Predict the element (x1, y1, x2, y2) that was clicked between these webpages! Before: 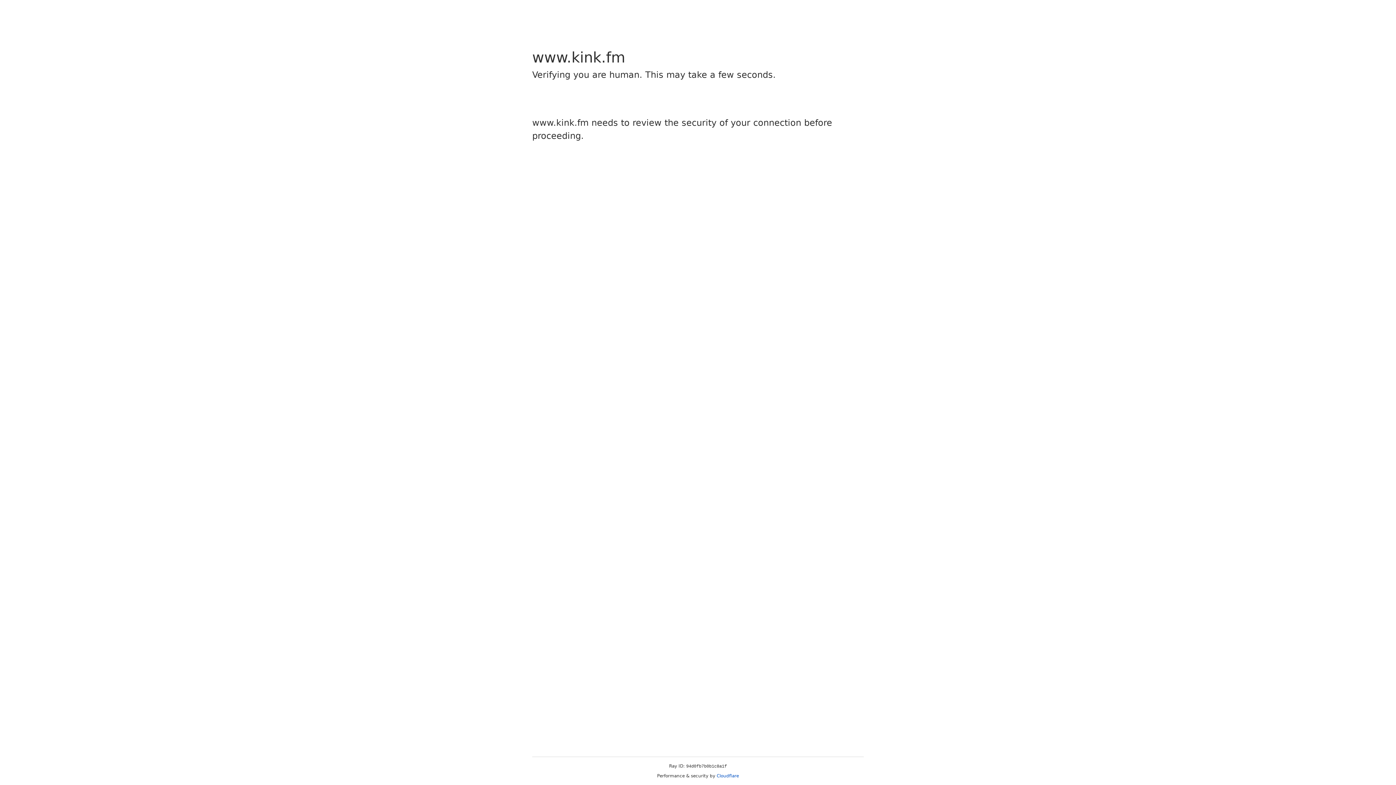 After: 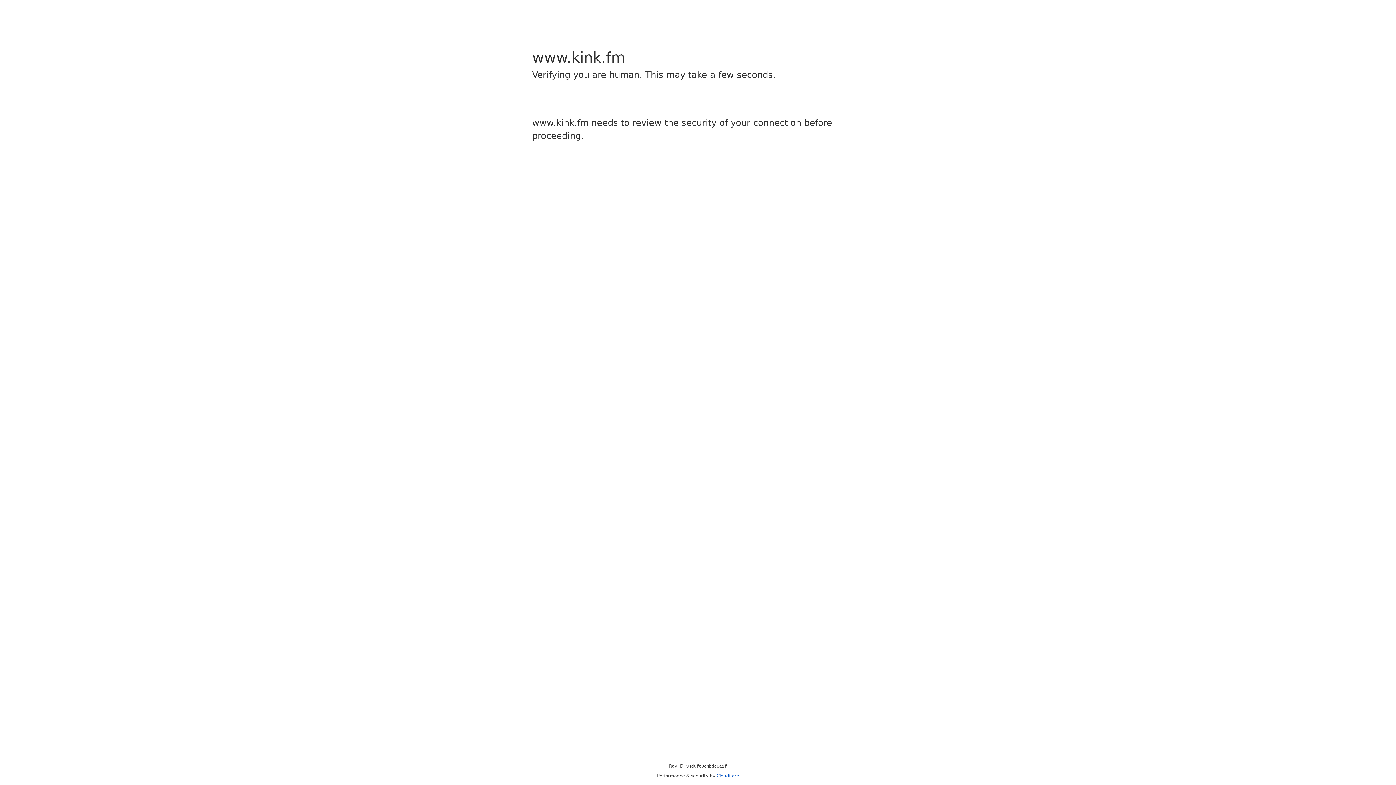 Action: label: Cloudflare bbox: (716, 773, 739, 778)